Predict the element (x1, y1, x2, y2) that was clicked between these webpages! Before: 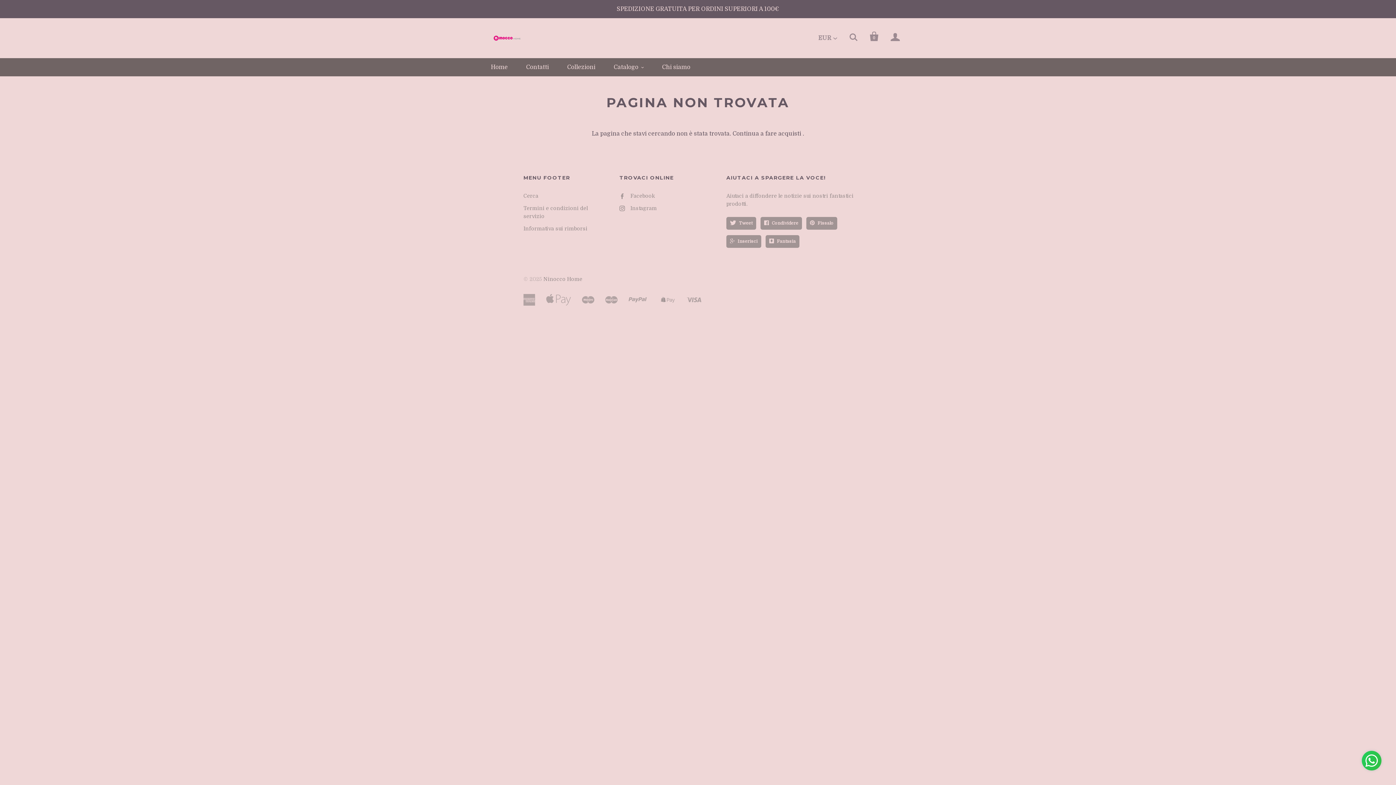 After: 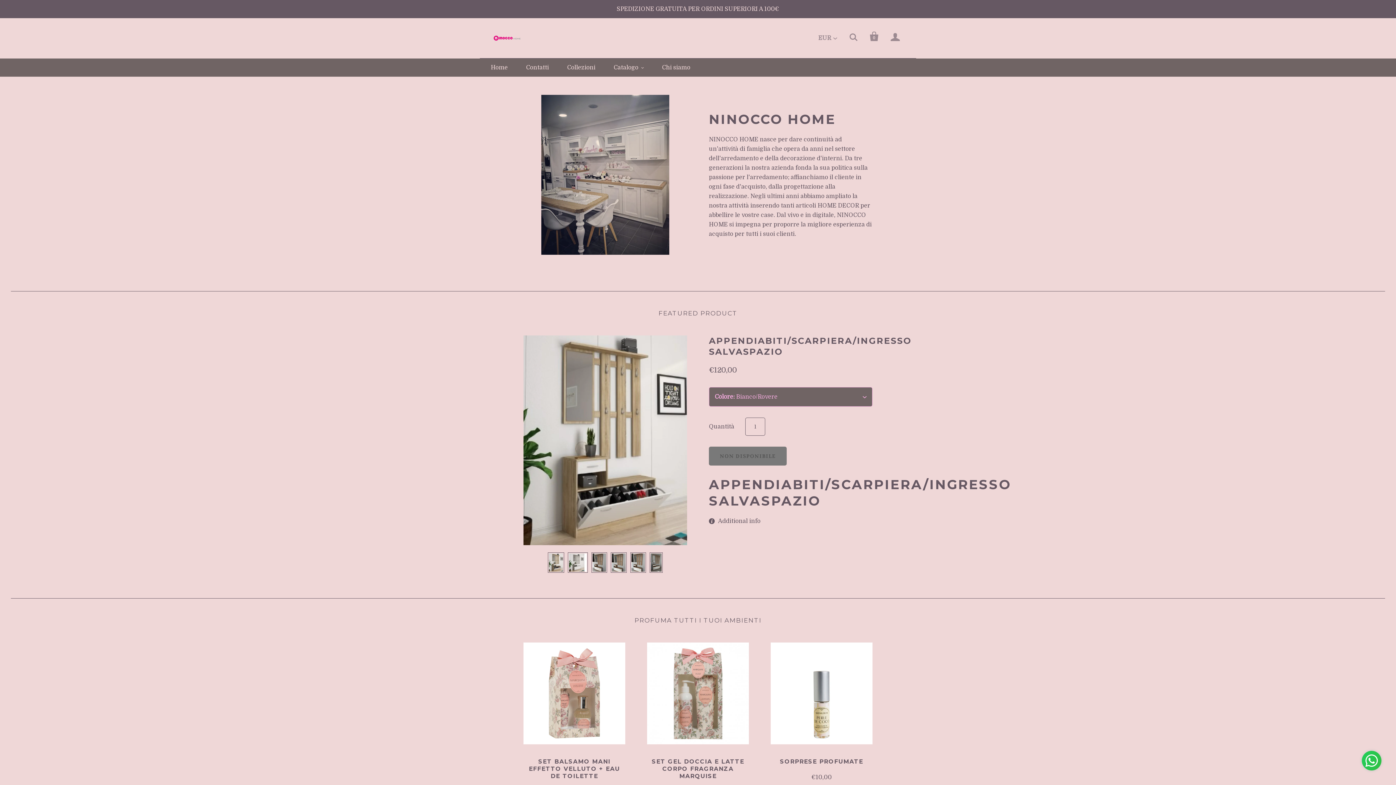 Action: label: Ninocco Home bbox: (543, 276, 582, 282)